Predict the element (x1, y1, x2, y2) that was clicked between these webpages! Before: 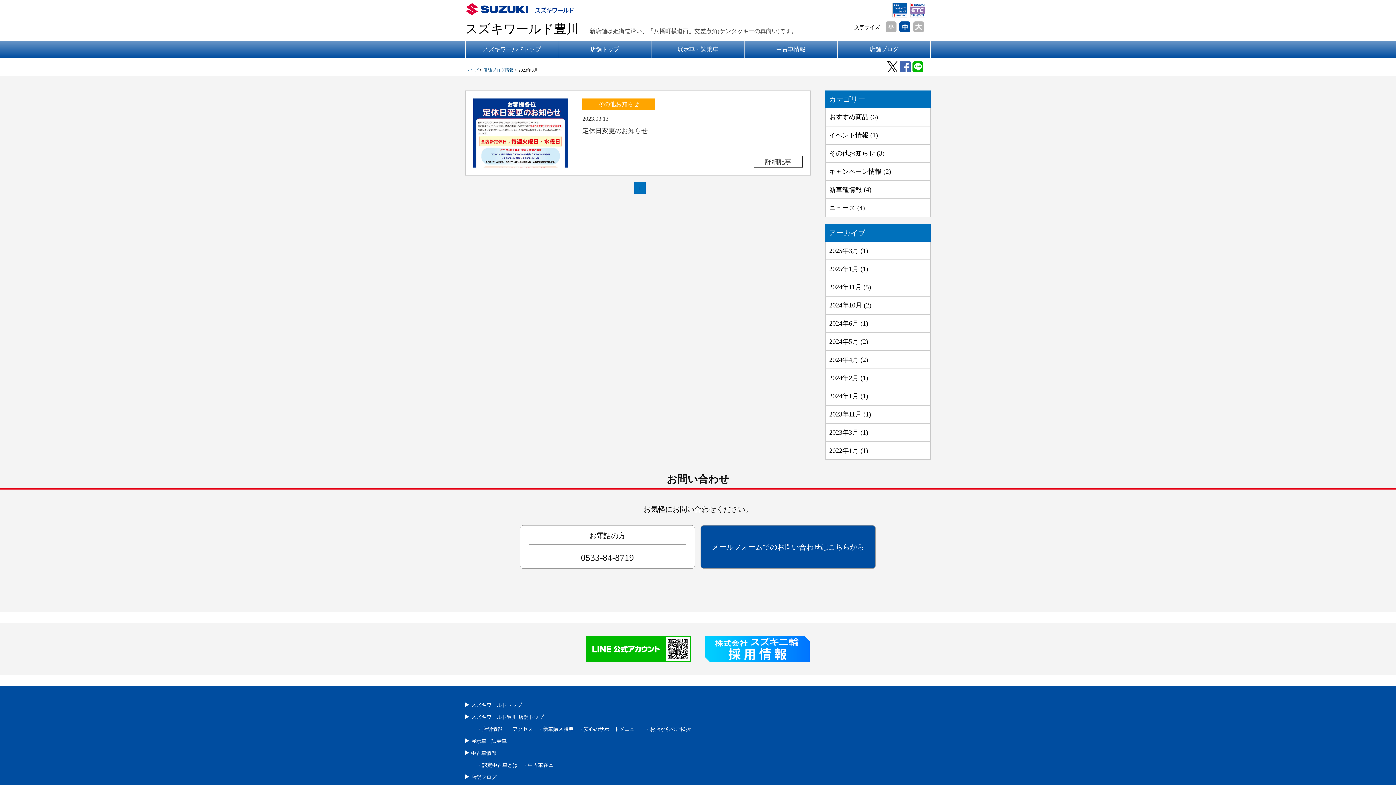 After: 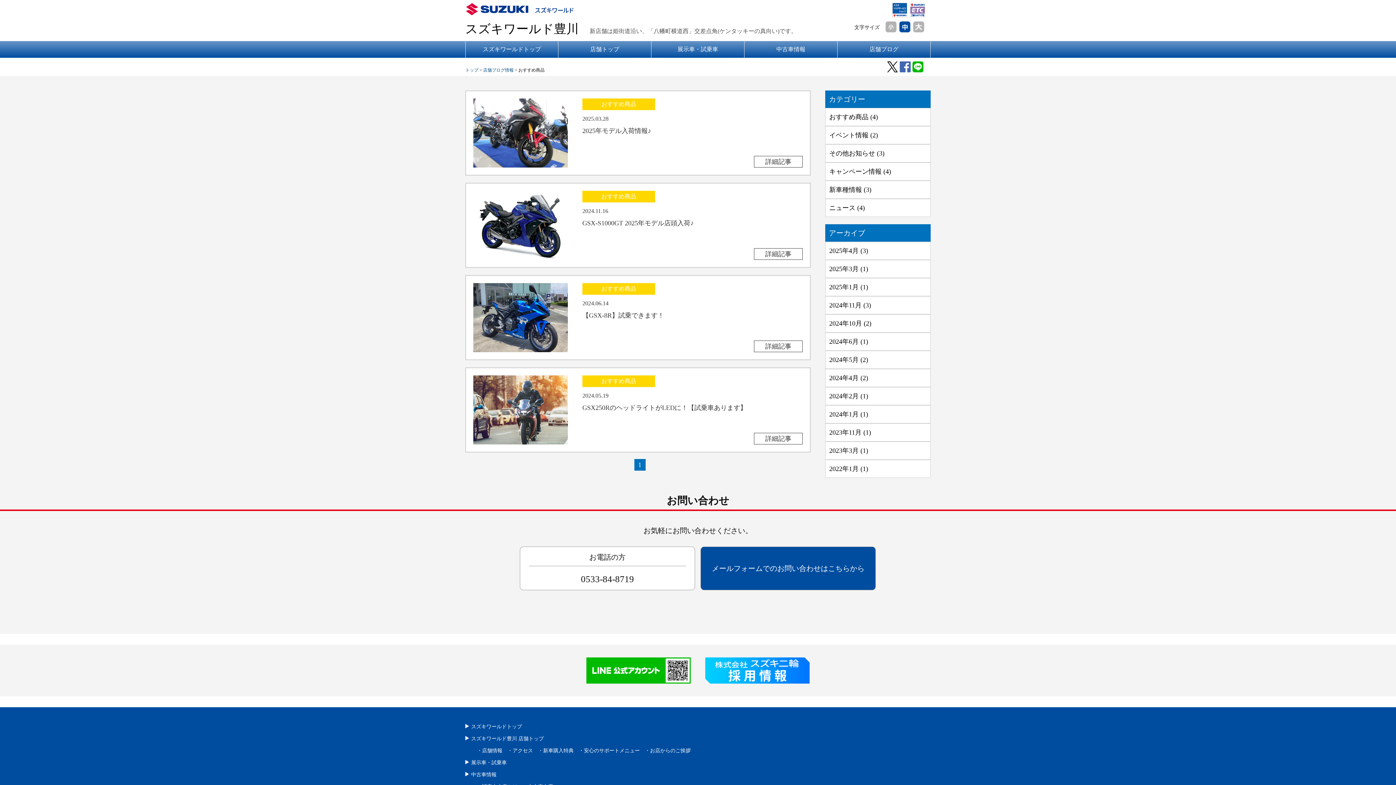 Action: label: おすすめ商品 (6) bbox: (829, 113, 878, 120)